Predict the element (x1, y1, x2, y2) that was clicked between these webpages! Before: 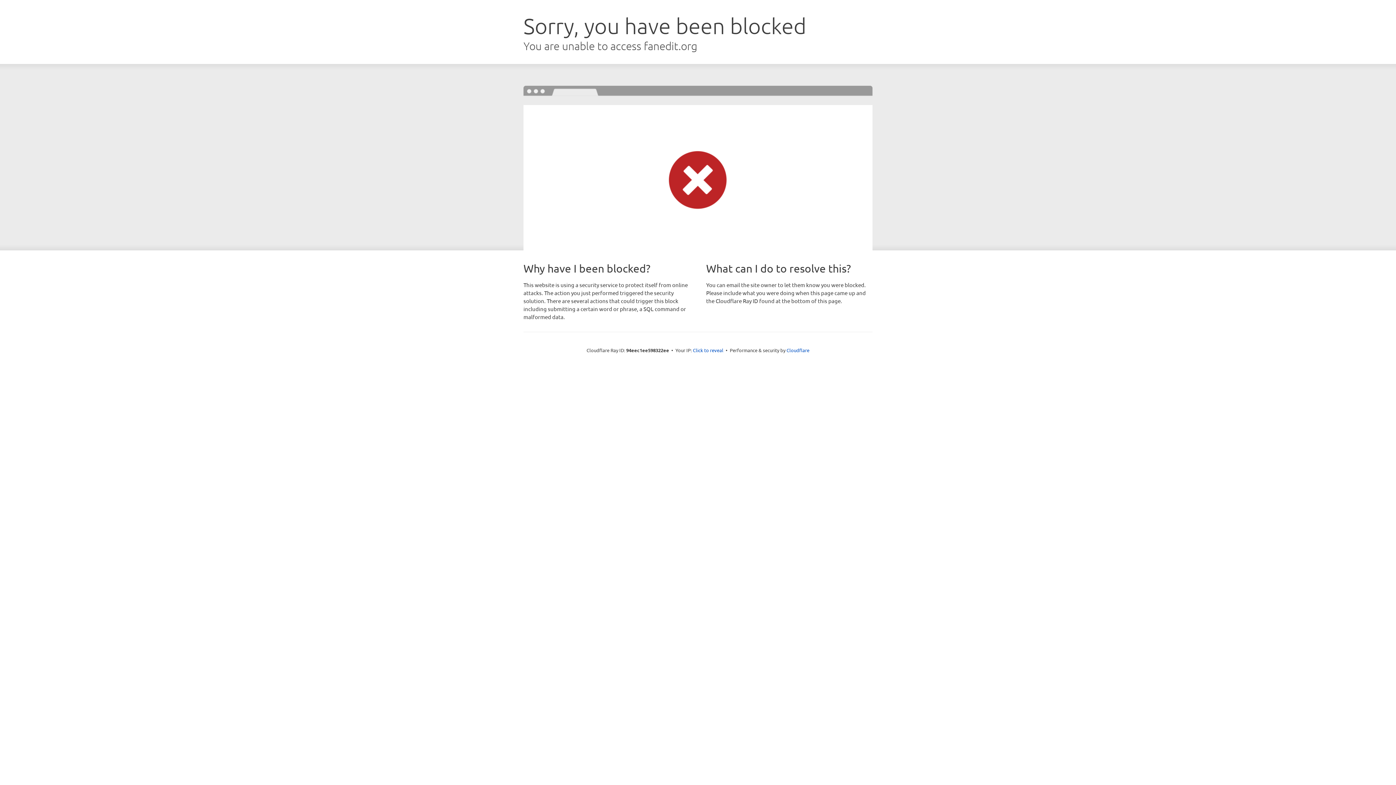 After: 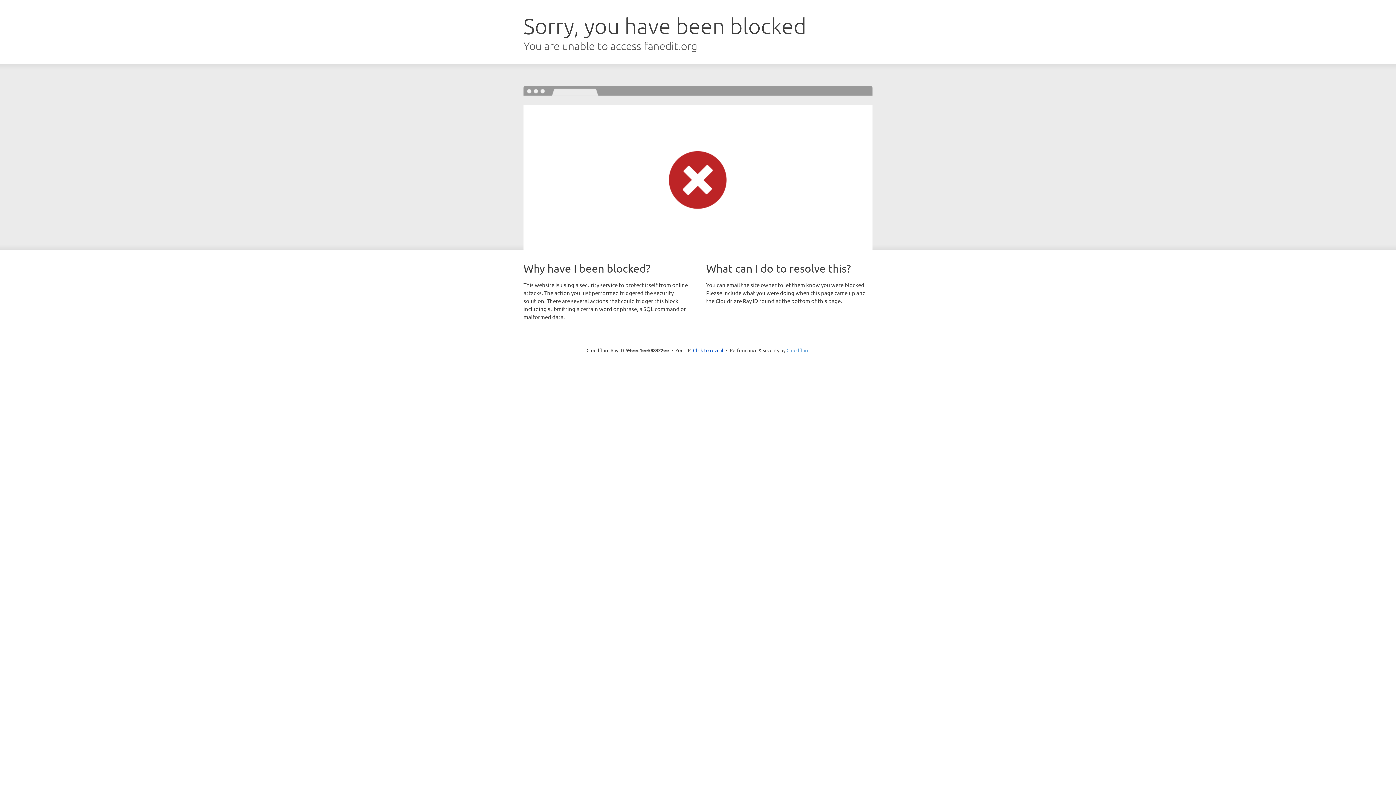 Action: label: Cloudflare bbox: (786, 347, 809, 353)